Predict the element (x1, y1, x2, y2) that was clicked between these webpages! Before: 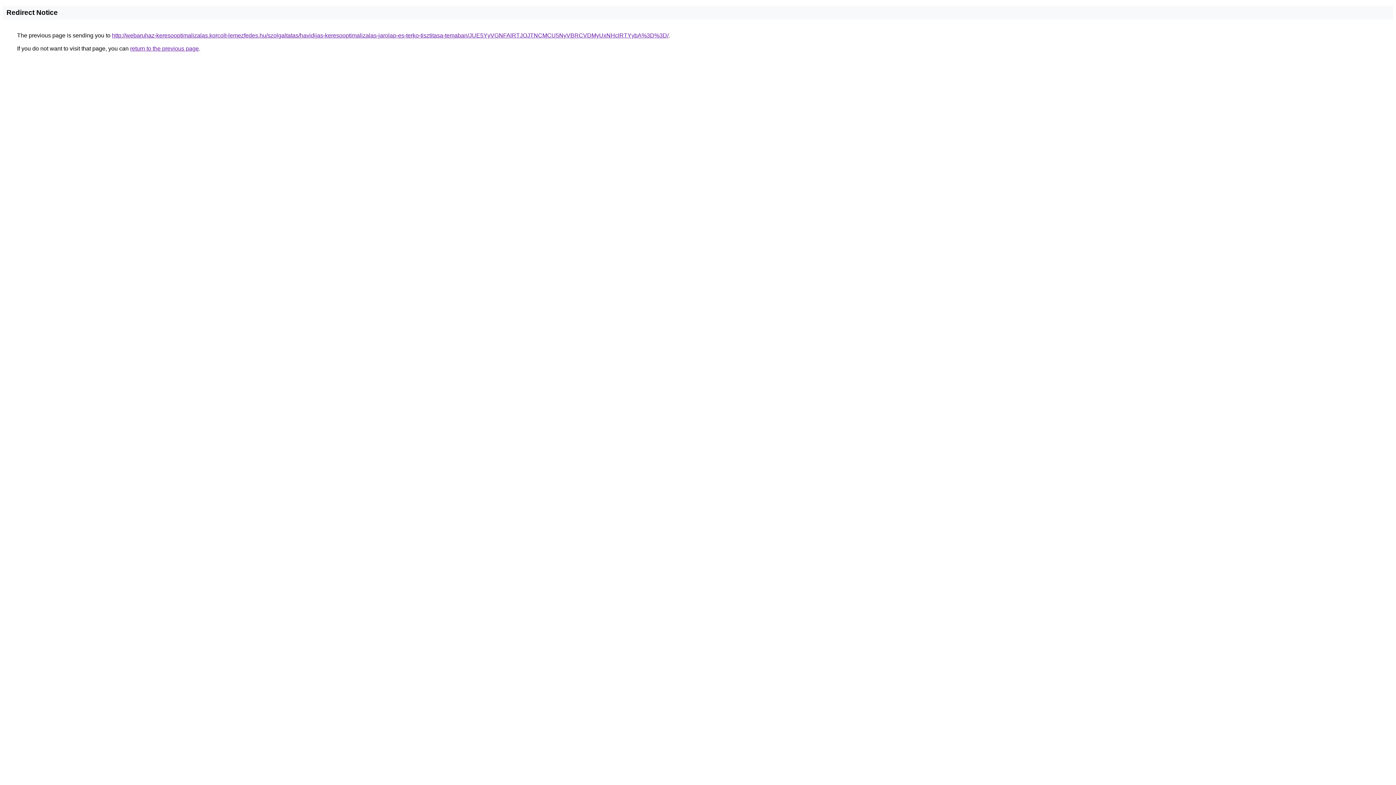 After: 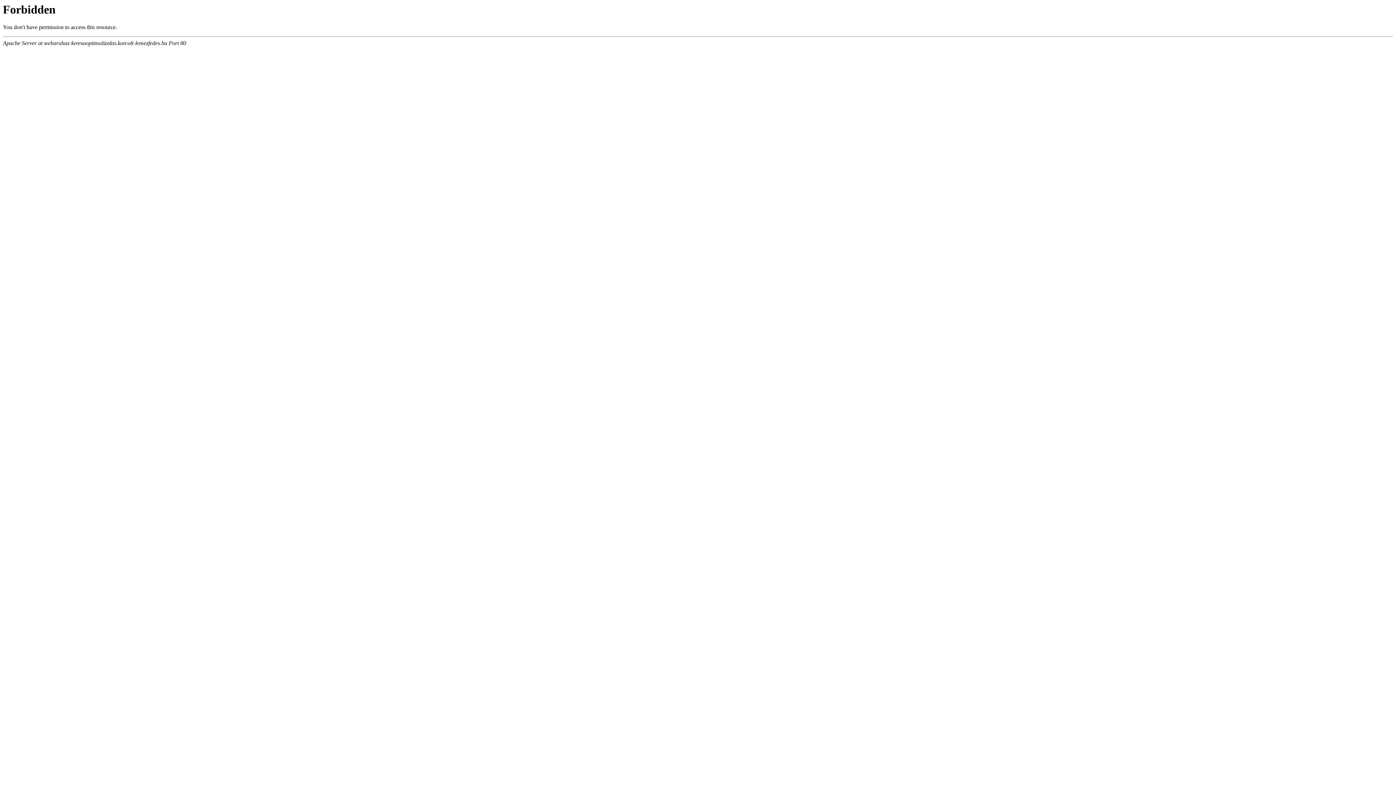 Action: bbox: (112, 32, 668, 38) label: http://webaruhaz-keresooptimalizalas.korcolt-lemezfedes.hu/szolgaltatas/havidijas-keresooptimalizalas-jarolap-es-terko-tisztitasa-temaban/JUE5YyVGNFAlRTJOJTNCMCU5NyVBRCVDMyUxNHclRTYybA%3D%3D/